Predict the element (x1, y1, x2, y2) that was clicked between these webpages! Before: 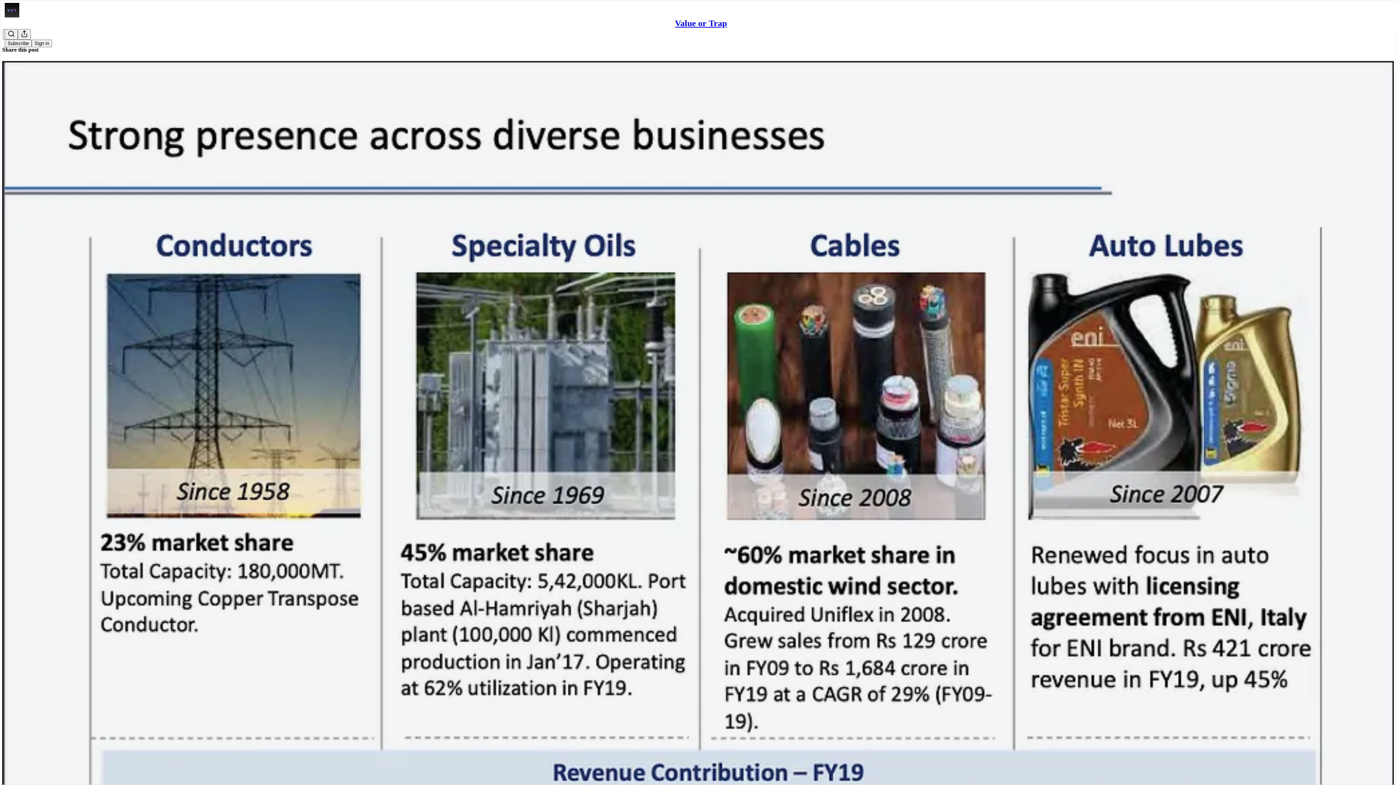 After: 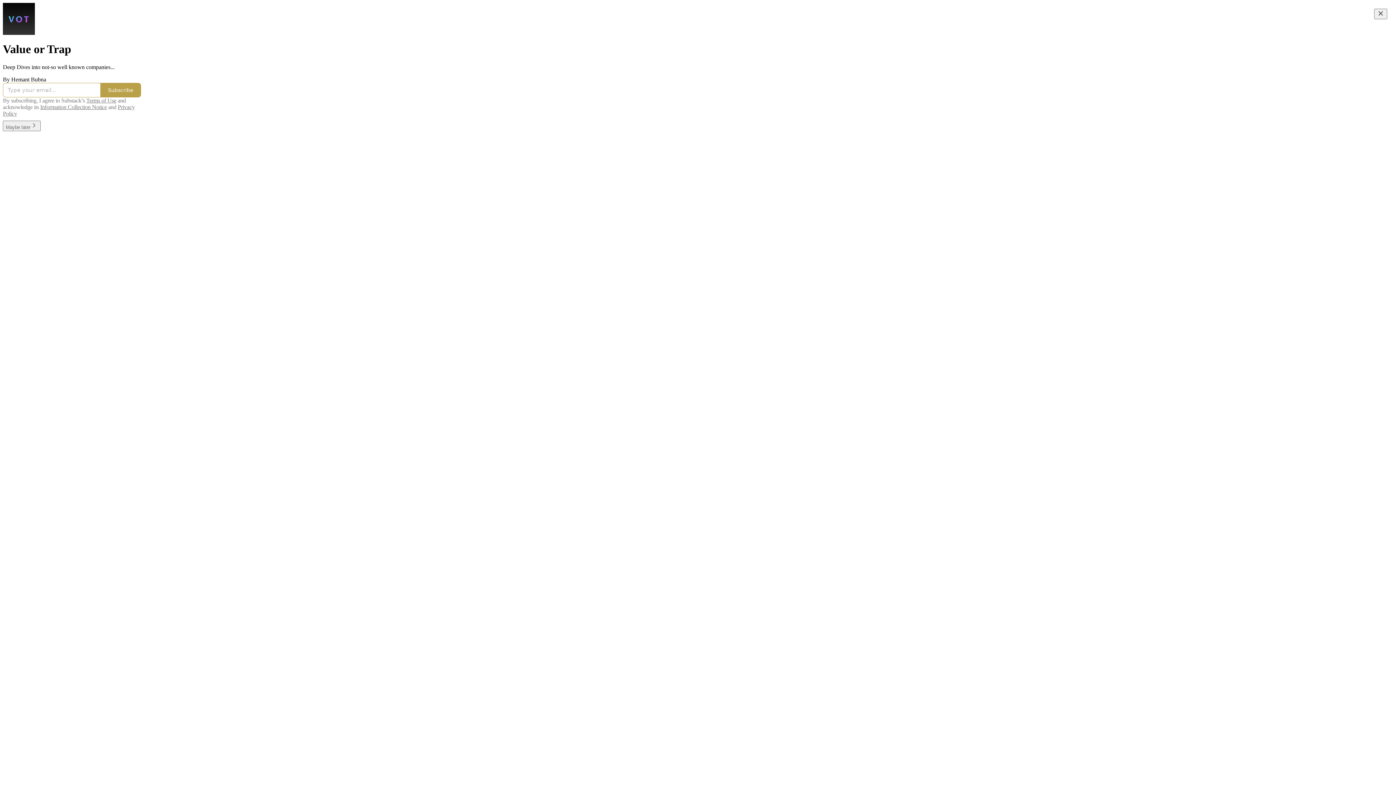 Action: bbox: (4, 2, 1399, 17)